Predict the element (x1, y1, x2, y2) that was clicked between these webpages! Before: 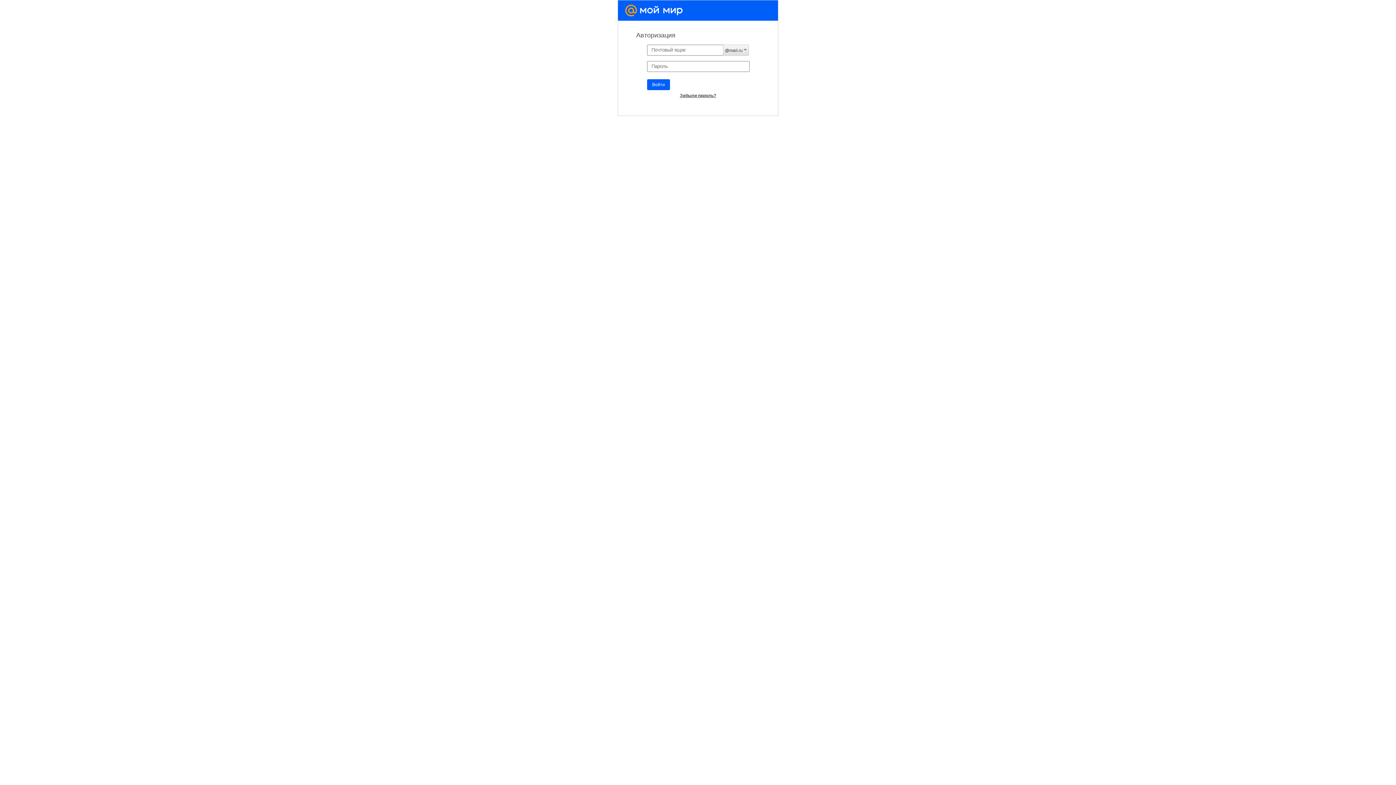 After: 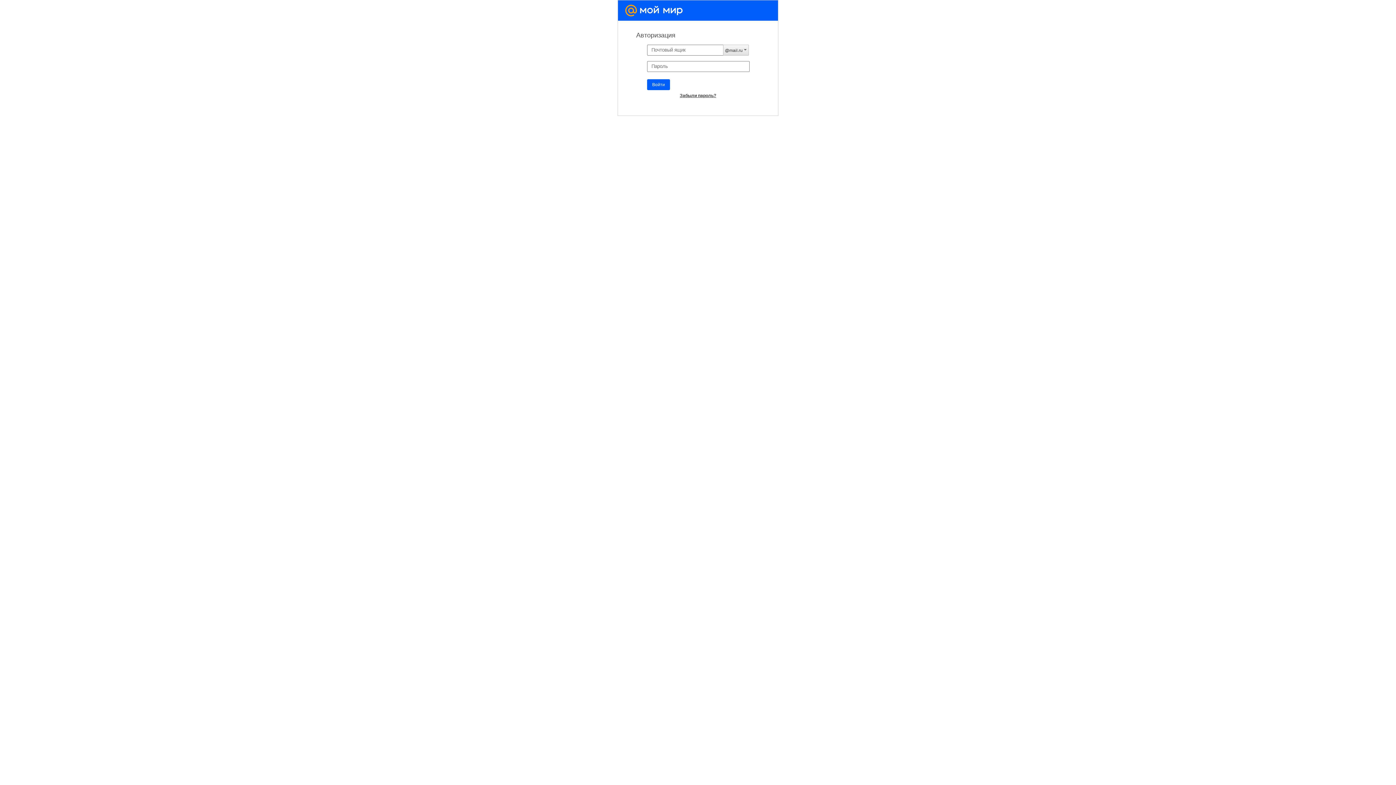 Action: bbox: (625, 4, 682, 16) label: Мой Мир@Mail.Ru